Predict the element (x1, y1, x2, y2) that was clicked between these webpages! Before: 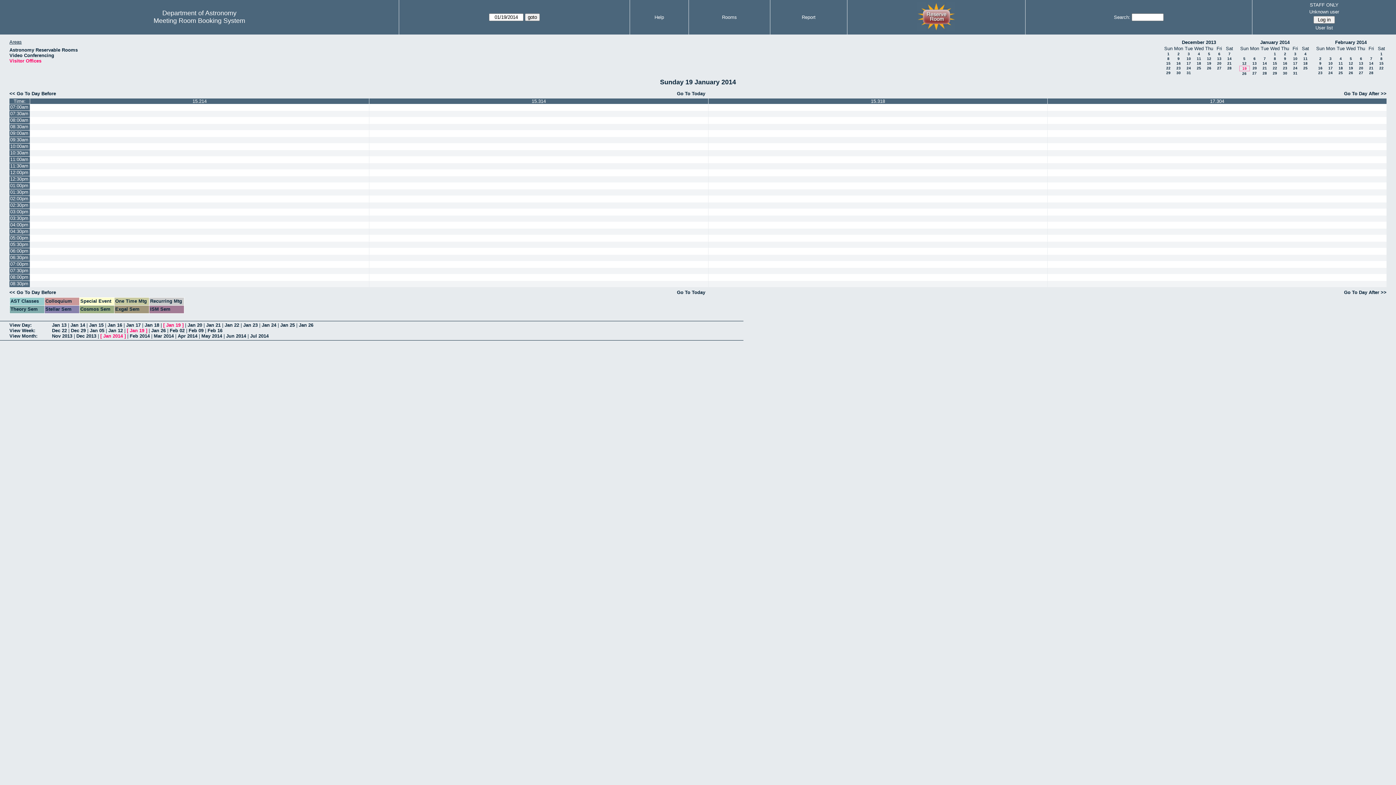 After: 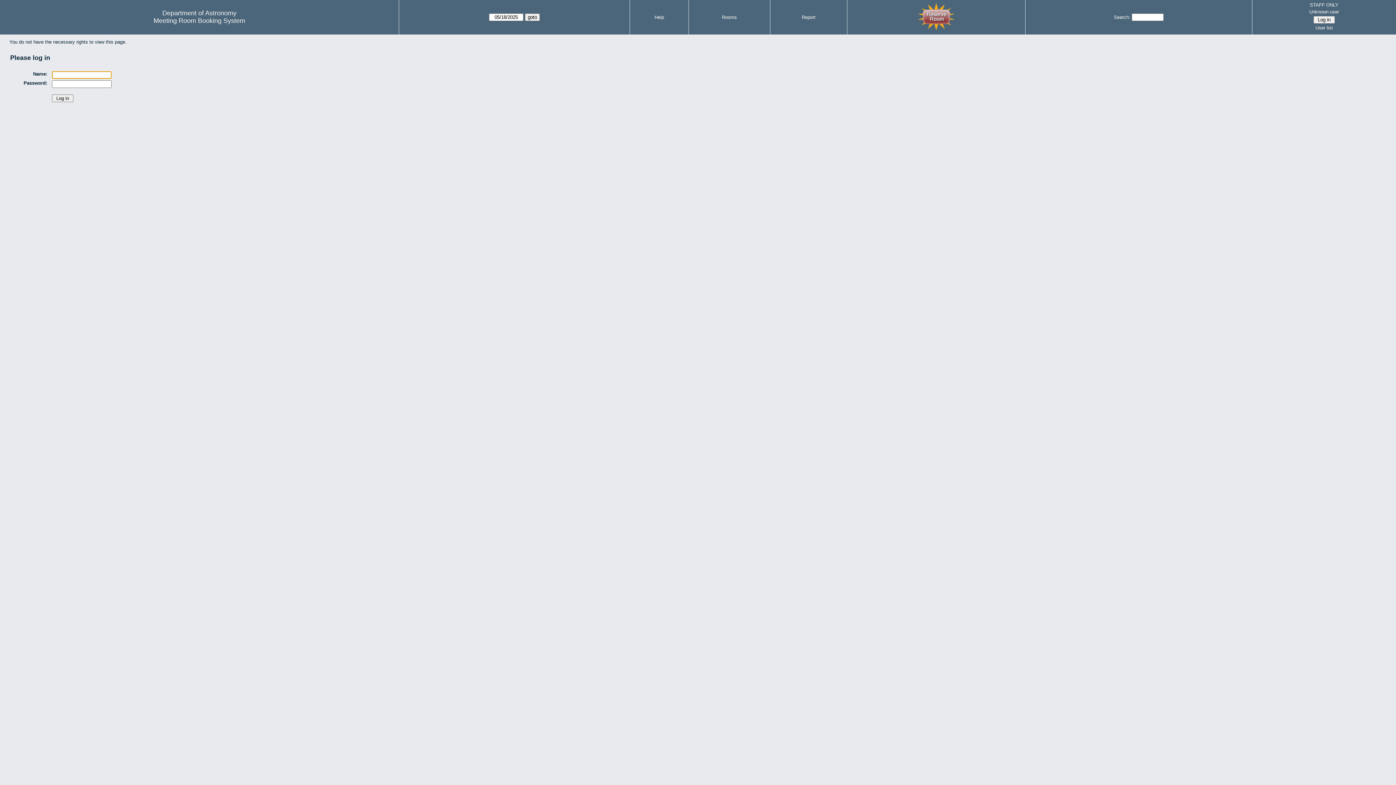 Action: bbox: (30, 169, 369, 176)